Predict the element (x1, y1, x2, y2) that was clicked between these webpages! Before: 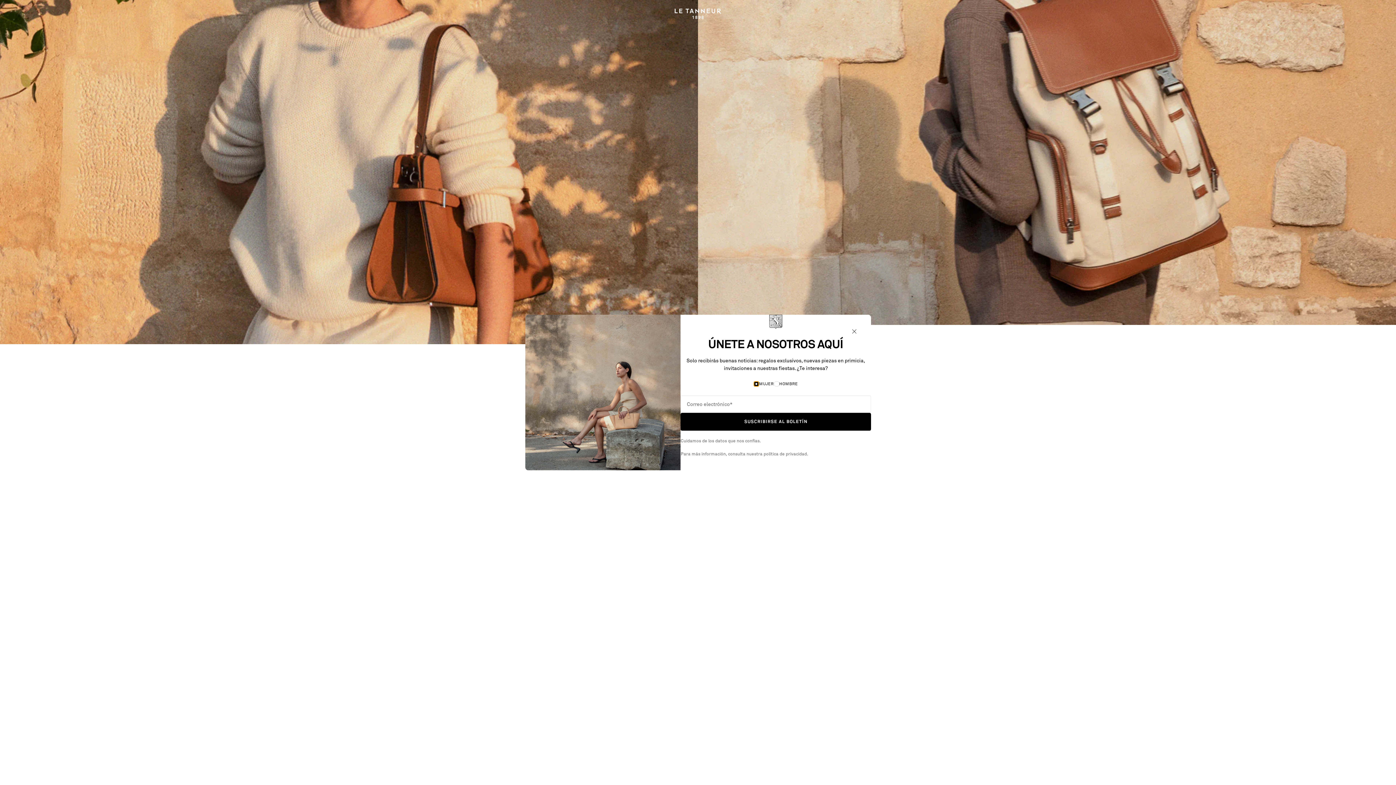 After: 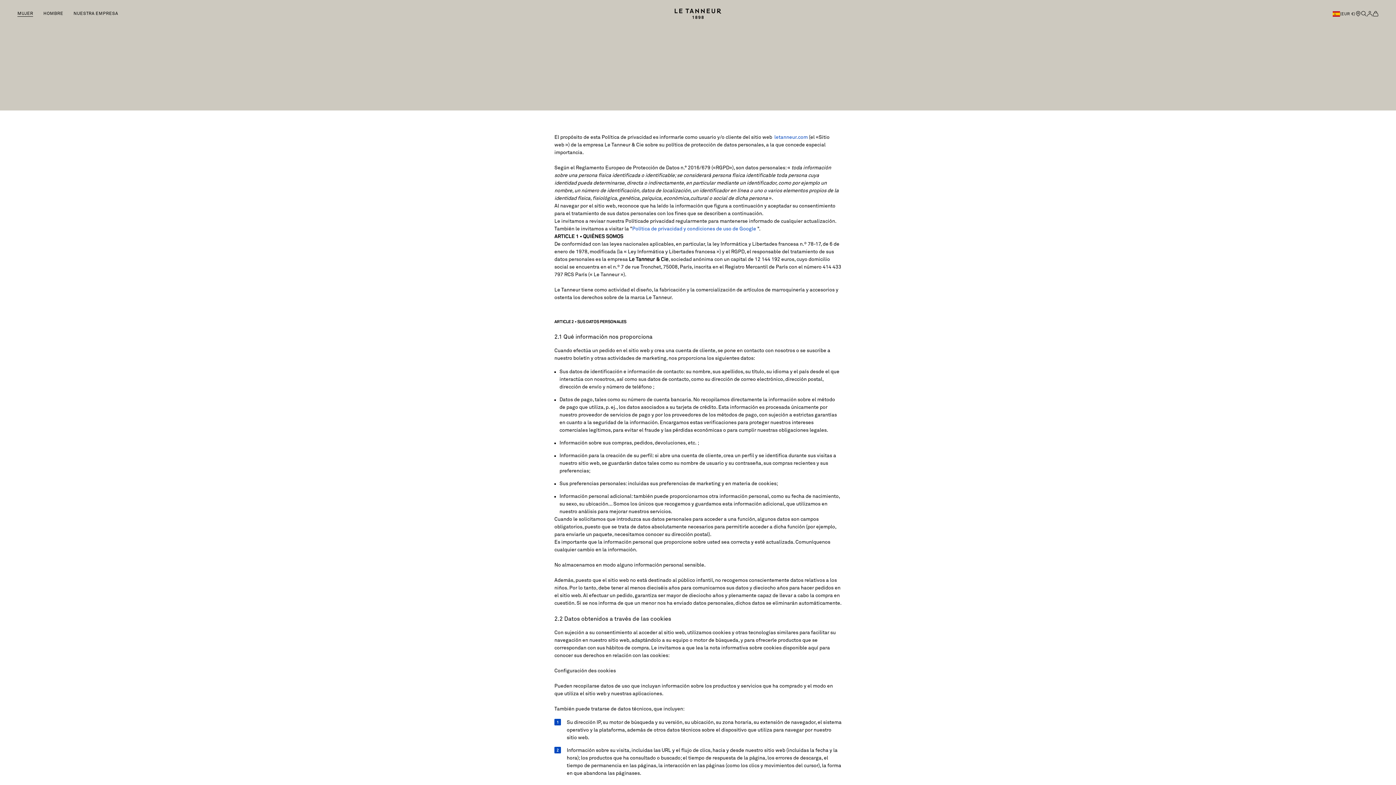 Action: label: política de privacidad. bbox: (763, 530, 808, 534)